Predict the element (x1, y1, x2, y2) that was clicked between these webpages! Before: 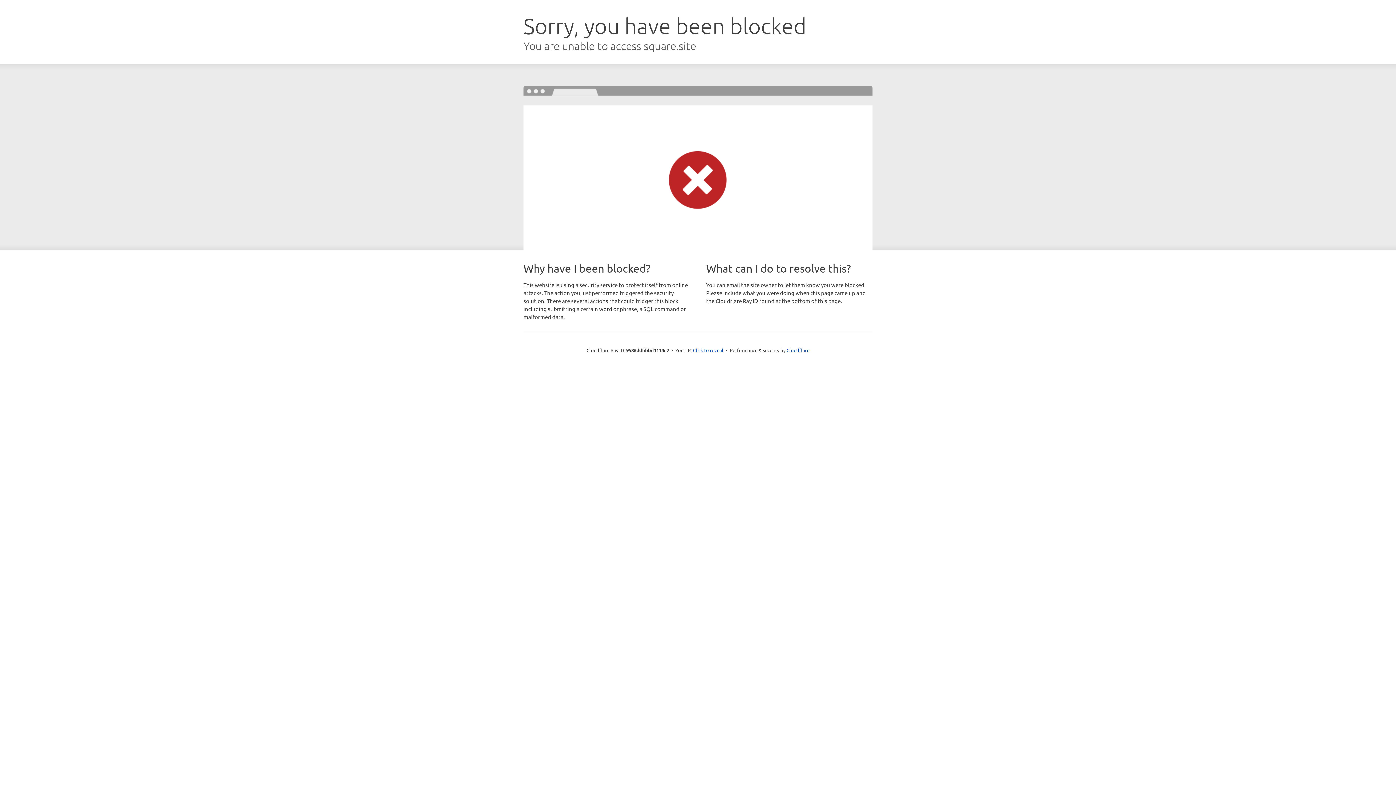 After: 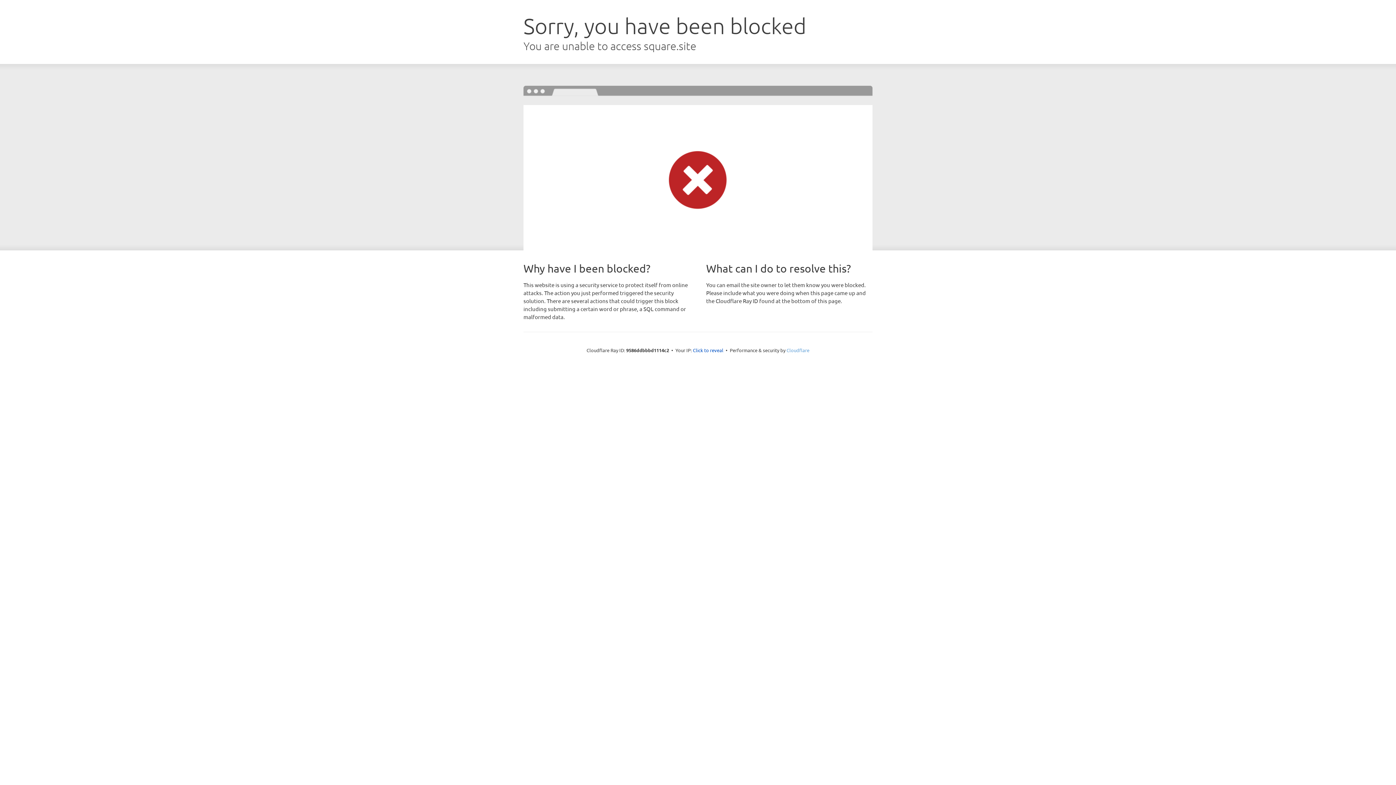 Action: bbox: (786, 347, 809, 353) label: Cloudflare